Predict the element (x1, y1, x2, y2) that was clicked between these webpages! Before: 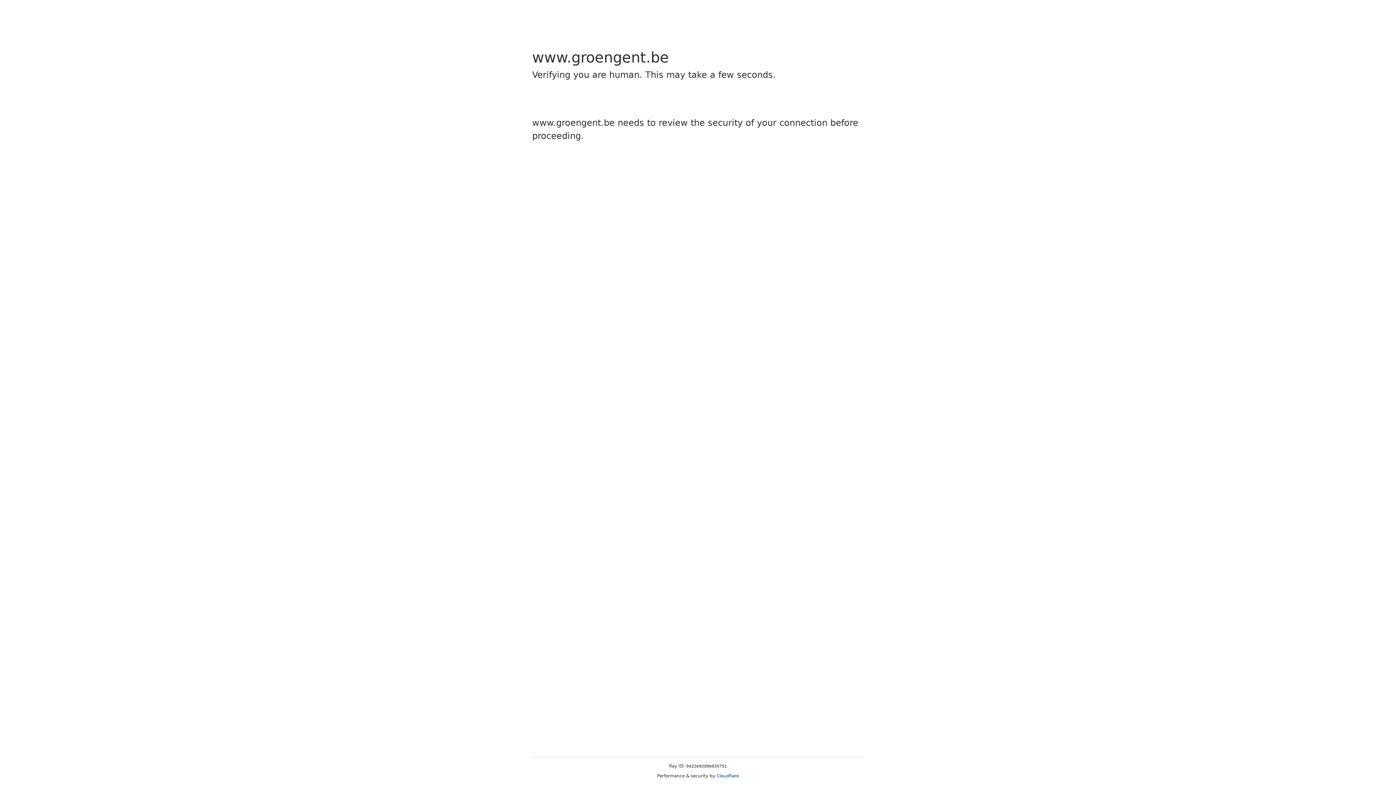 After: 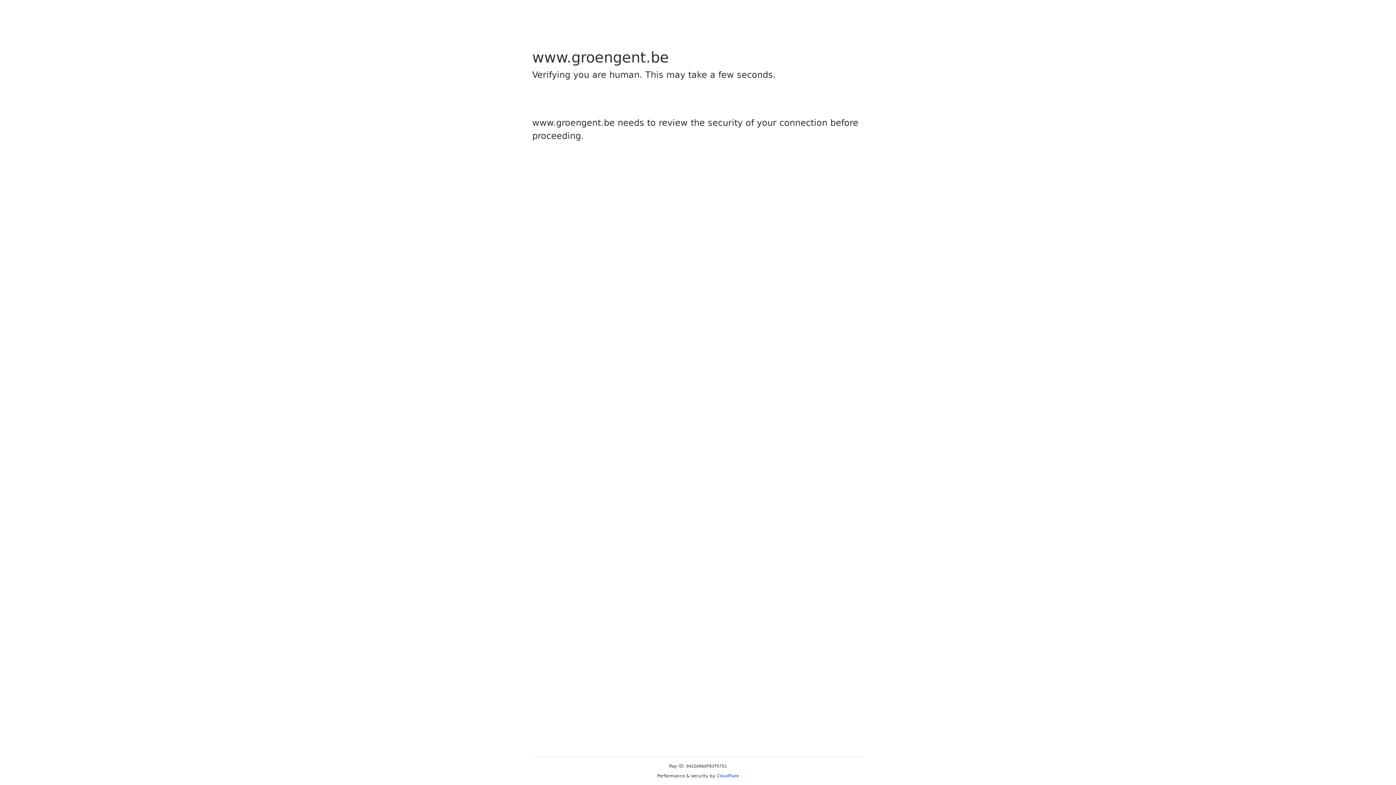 Action: label: Cloudflare bbox: (716, 773, 739, 778)